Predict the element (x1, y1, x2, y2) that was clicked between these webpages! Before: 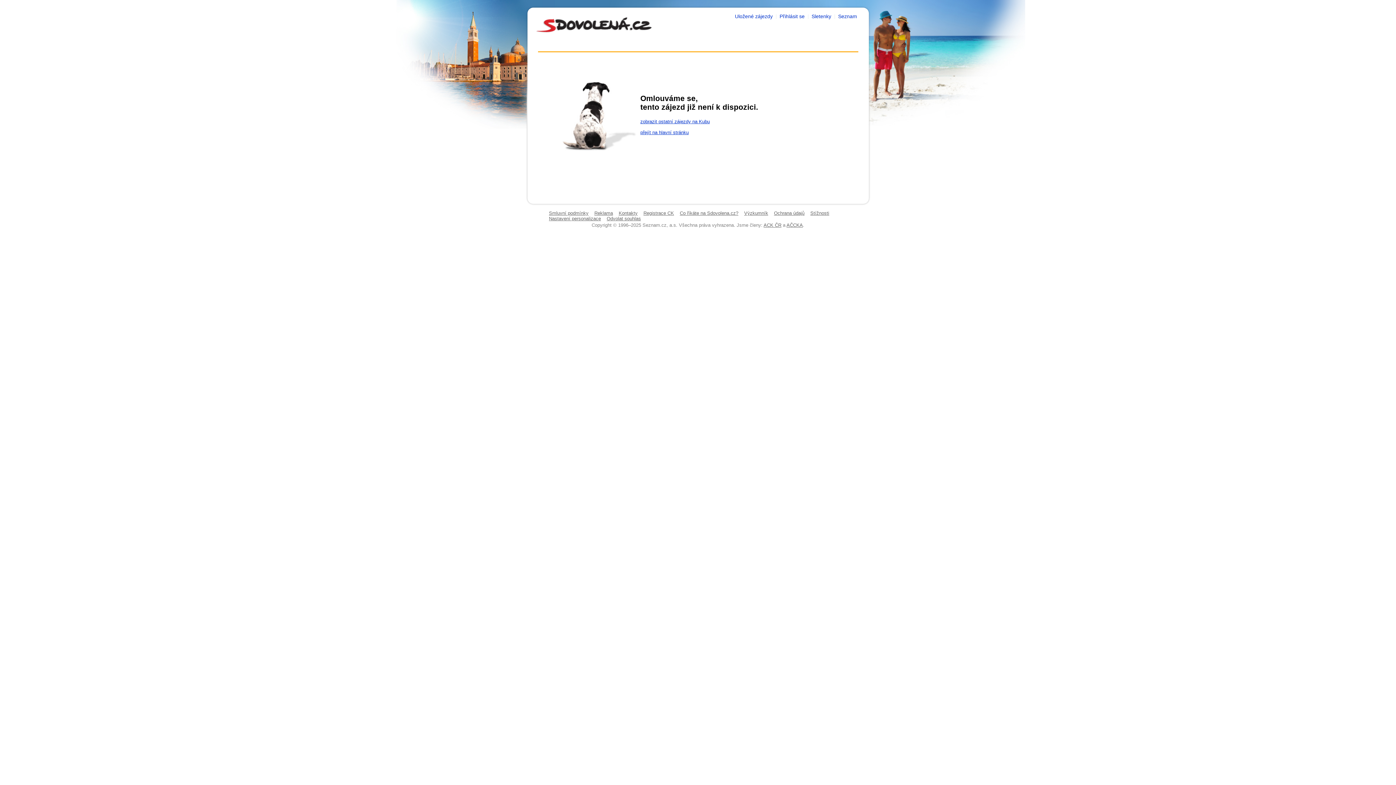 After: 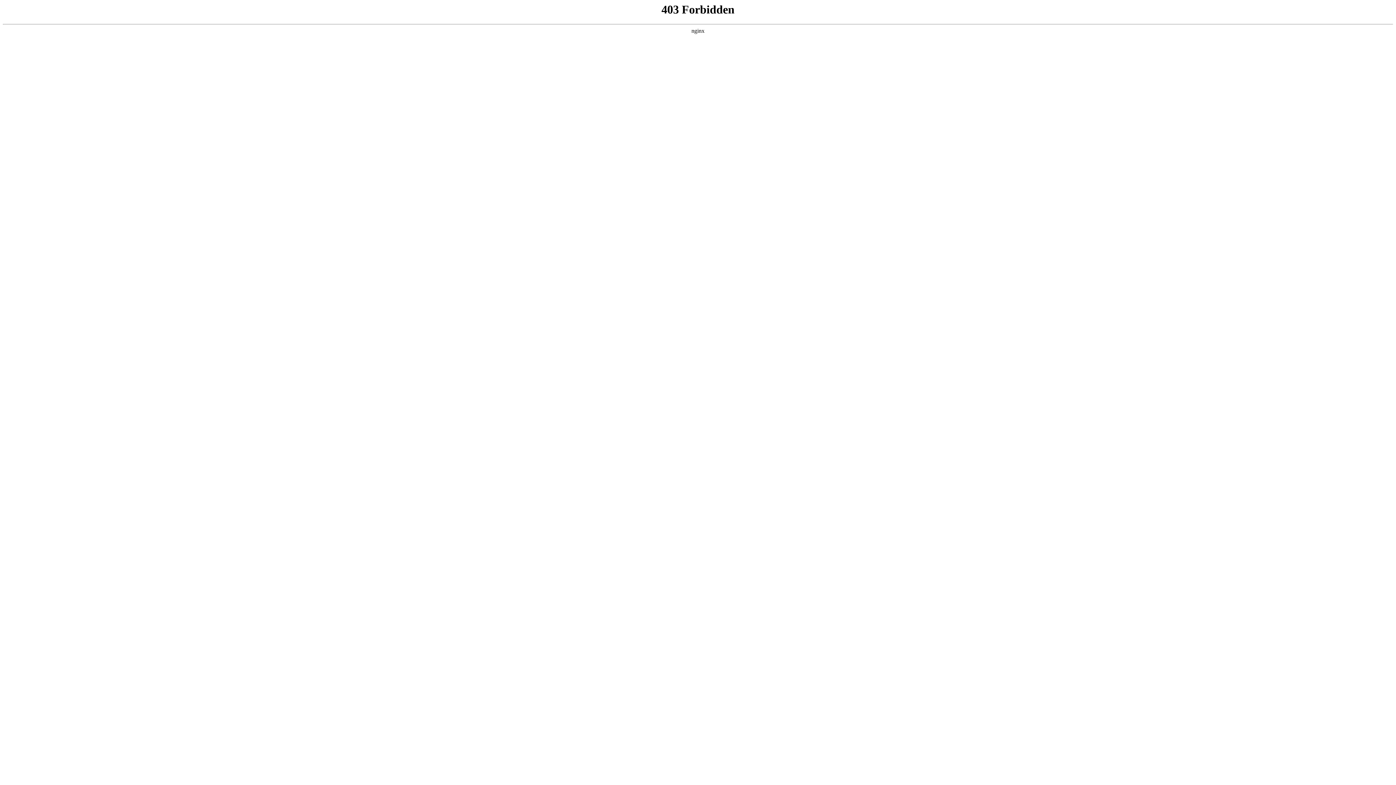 Action: bbox: (763, 222, 781, 228) label: ACK ČR